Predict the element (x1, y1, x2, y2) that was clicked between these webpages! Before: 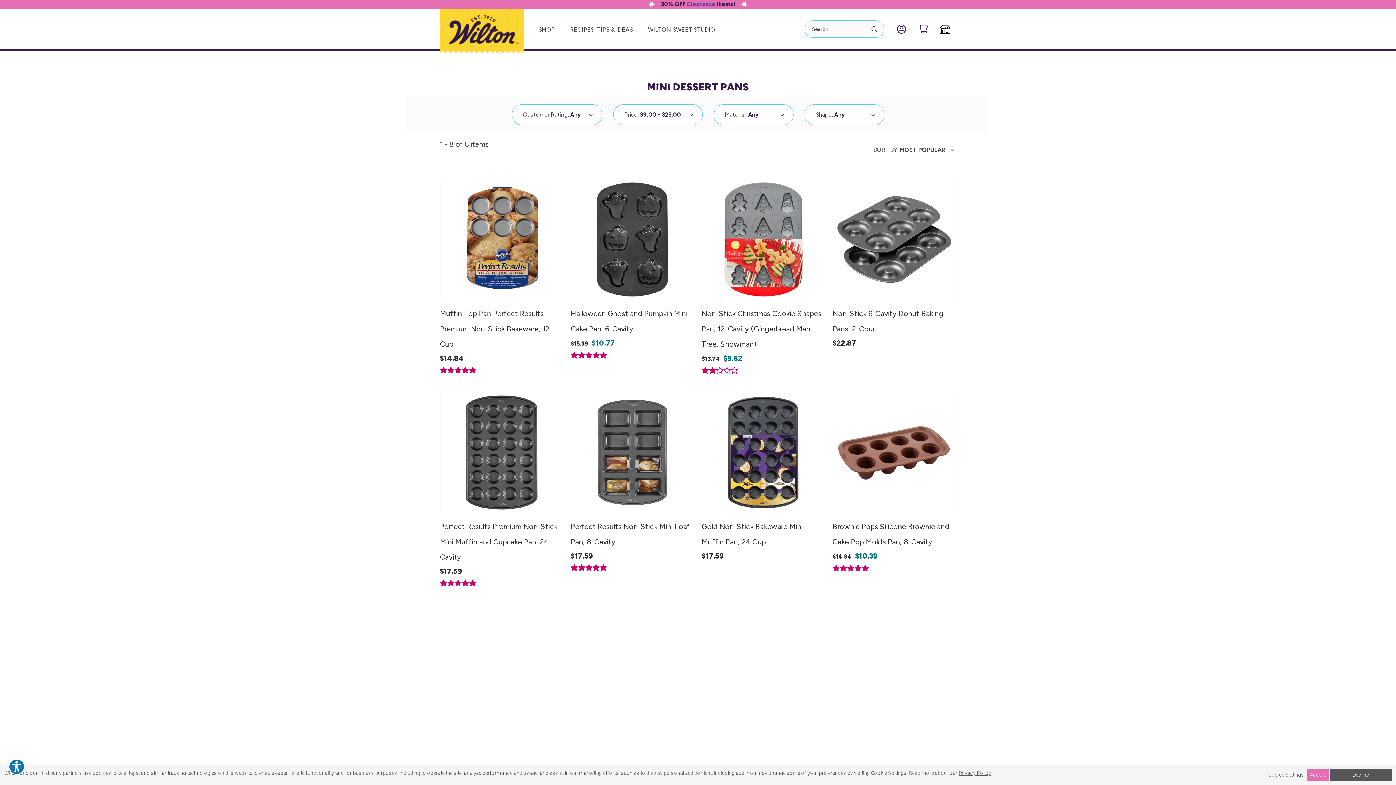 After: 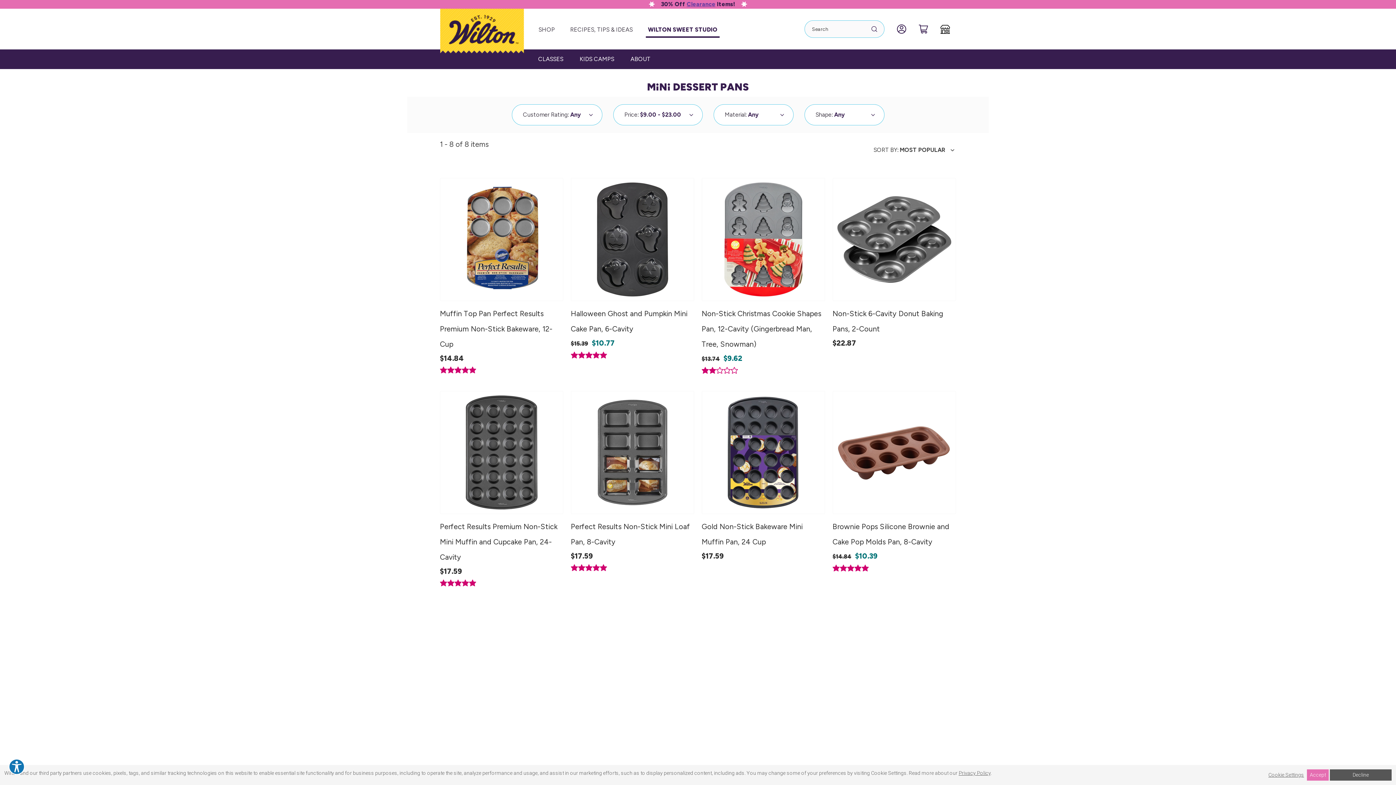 Action: bbox: (645, 25, 717, 34) label: Wilton Sweet Studio